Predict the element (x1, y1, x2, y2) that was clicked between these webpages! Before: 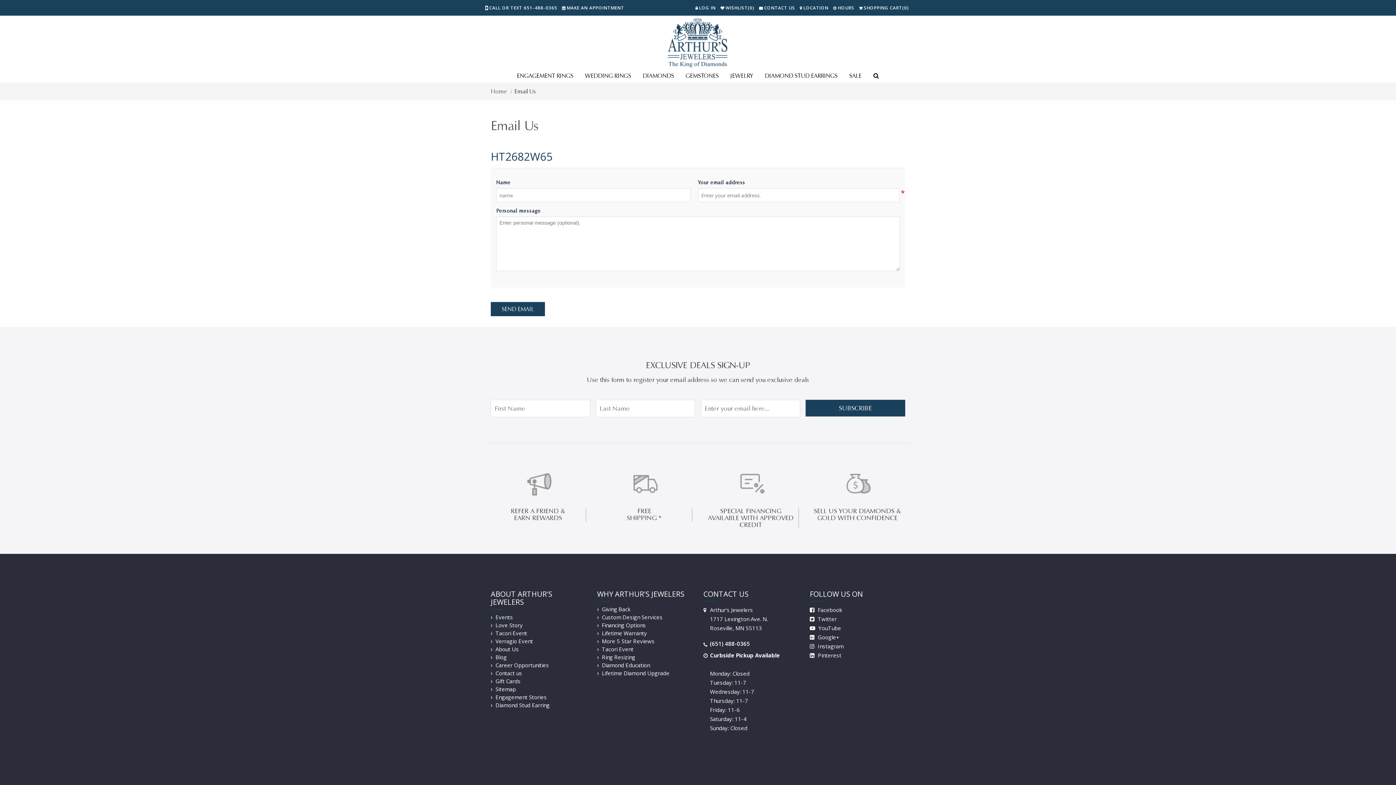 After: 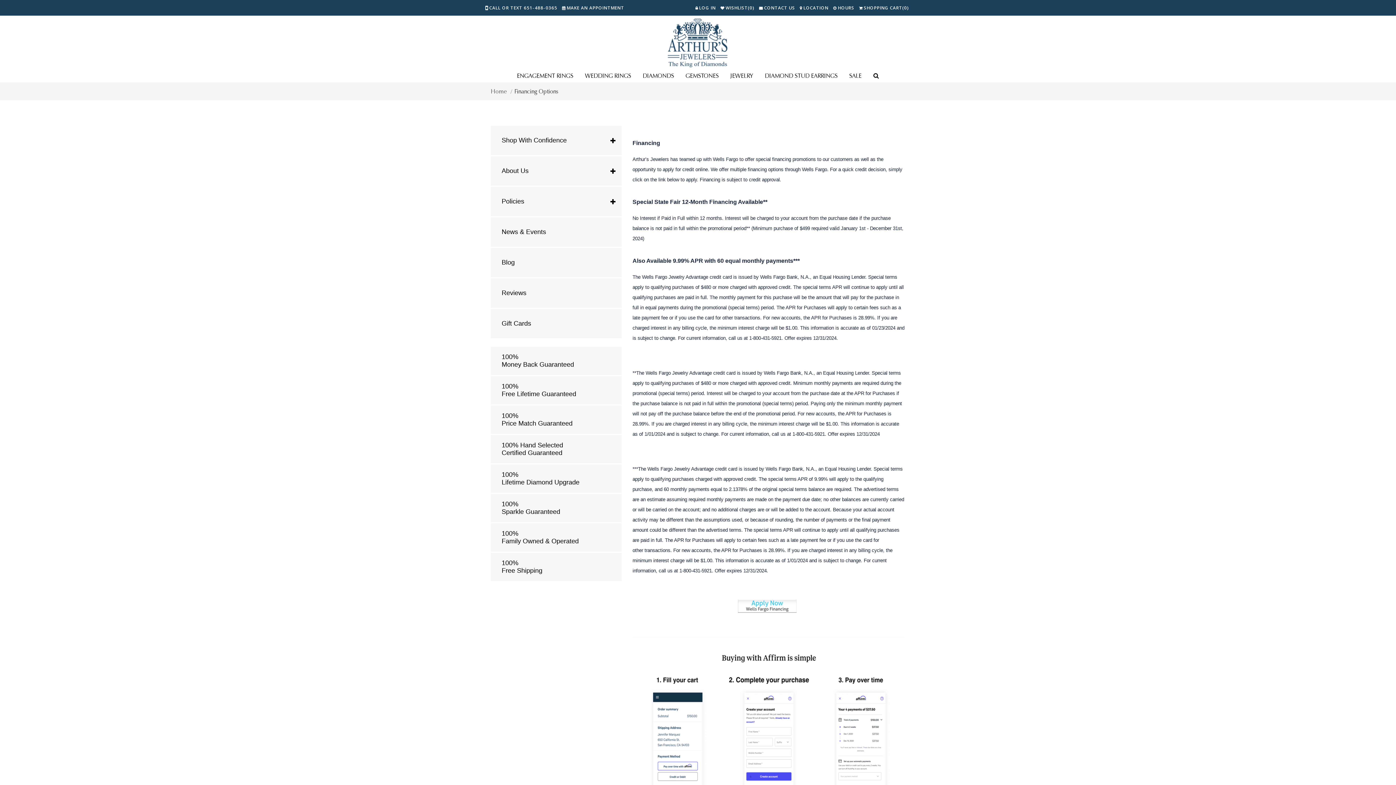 Action: label: Financing Options bbox: (597, 621, 692, 629)